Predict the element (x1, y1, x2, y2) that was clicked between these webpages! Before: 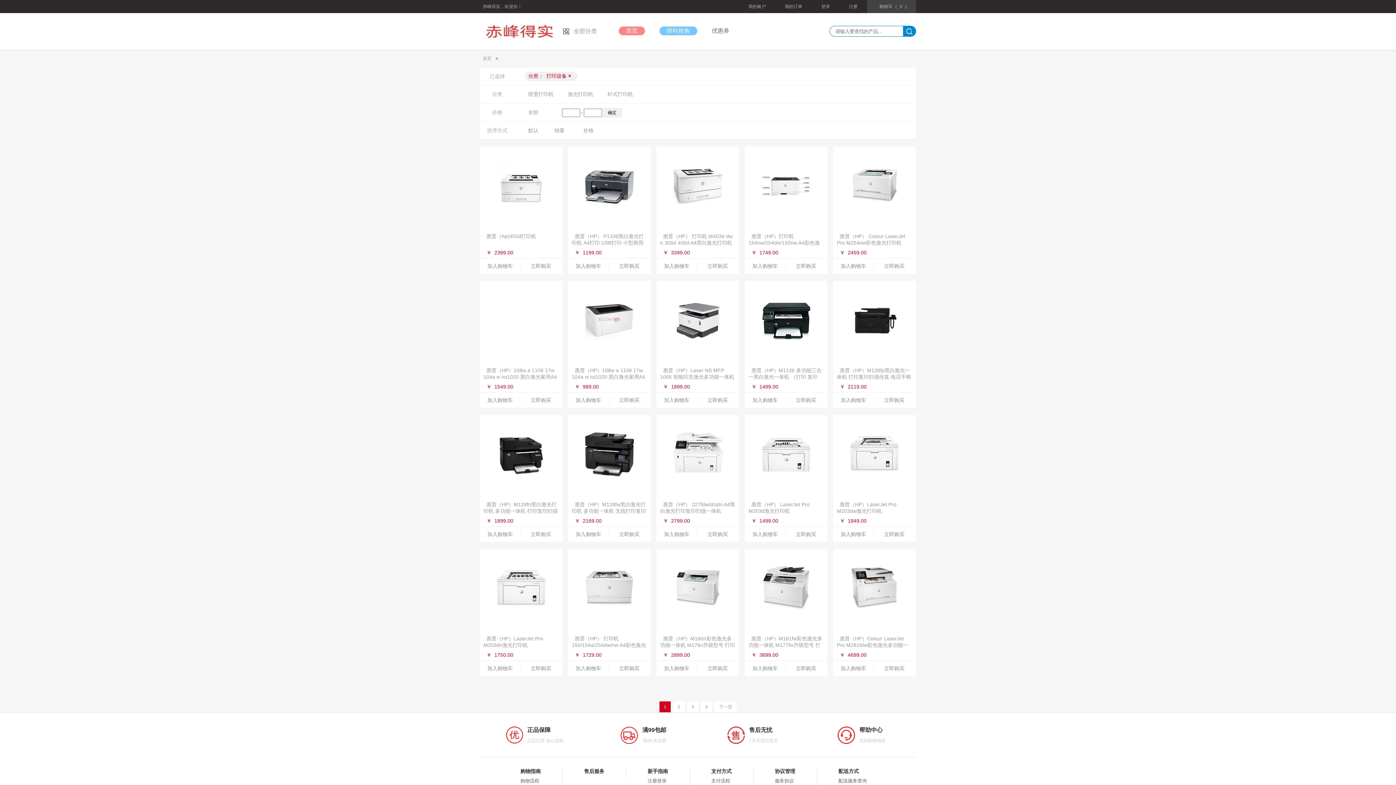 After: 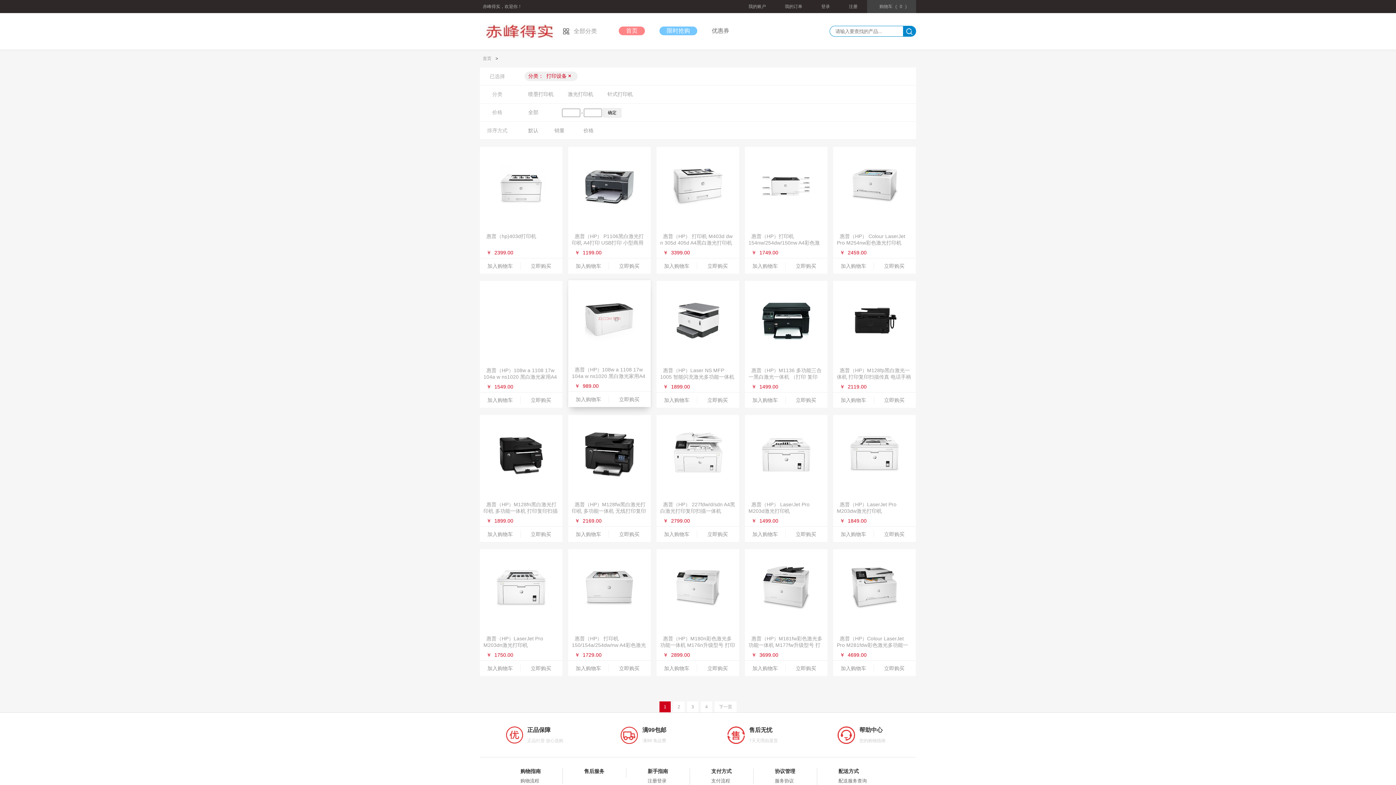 Action: label: ￥989.00 bbox: (571, 384, 605, 389)